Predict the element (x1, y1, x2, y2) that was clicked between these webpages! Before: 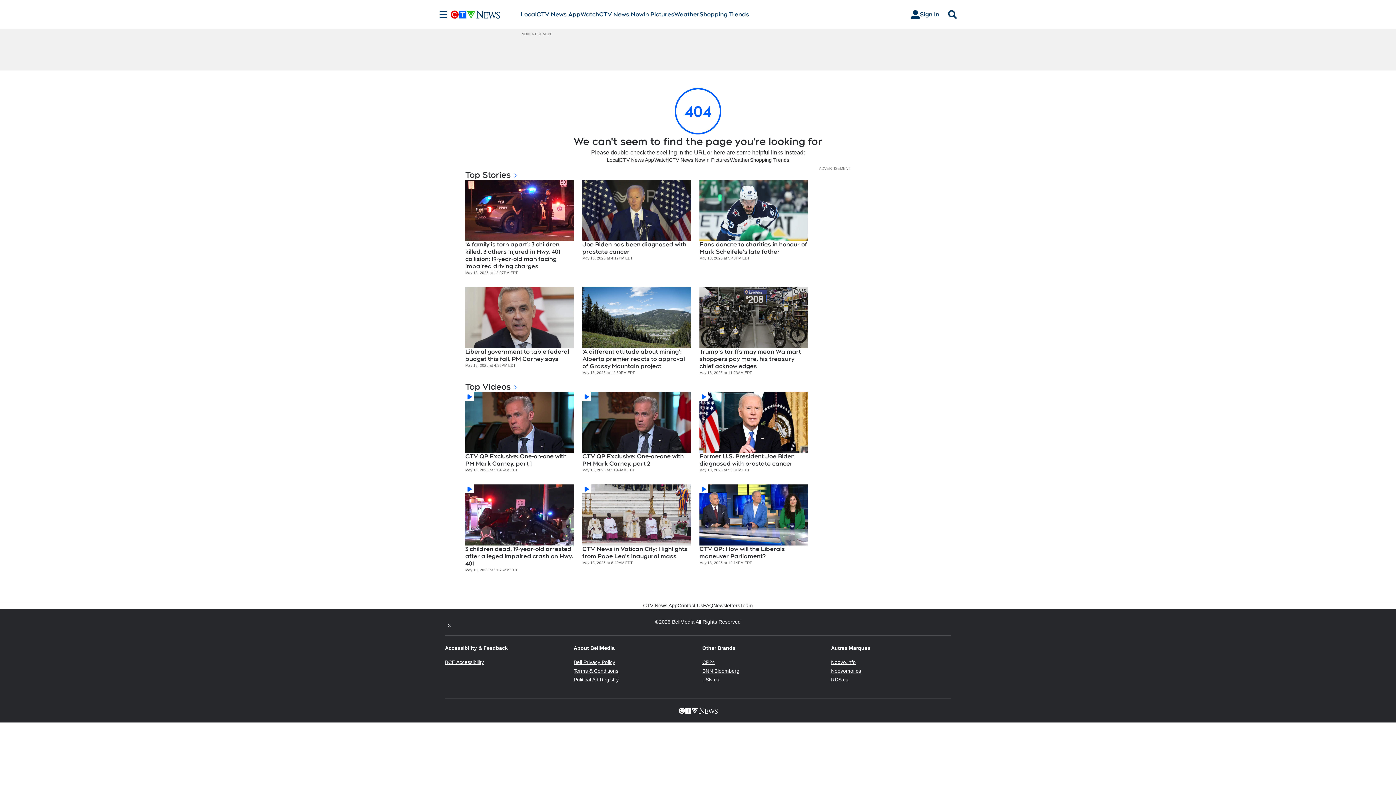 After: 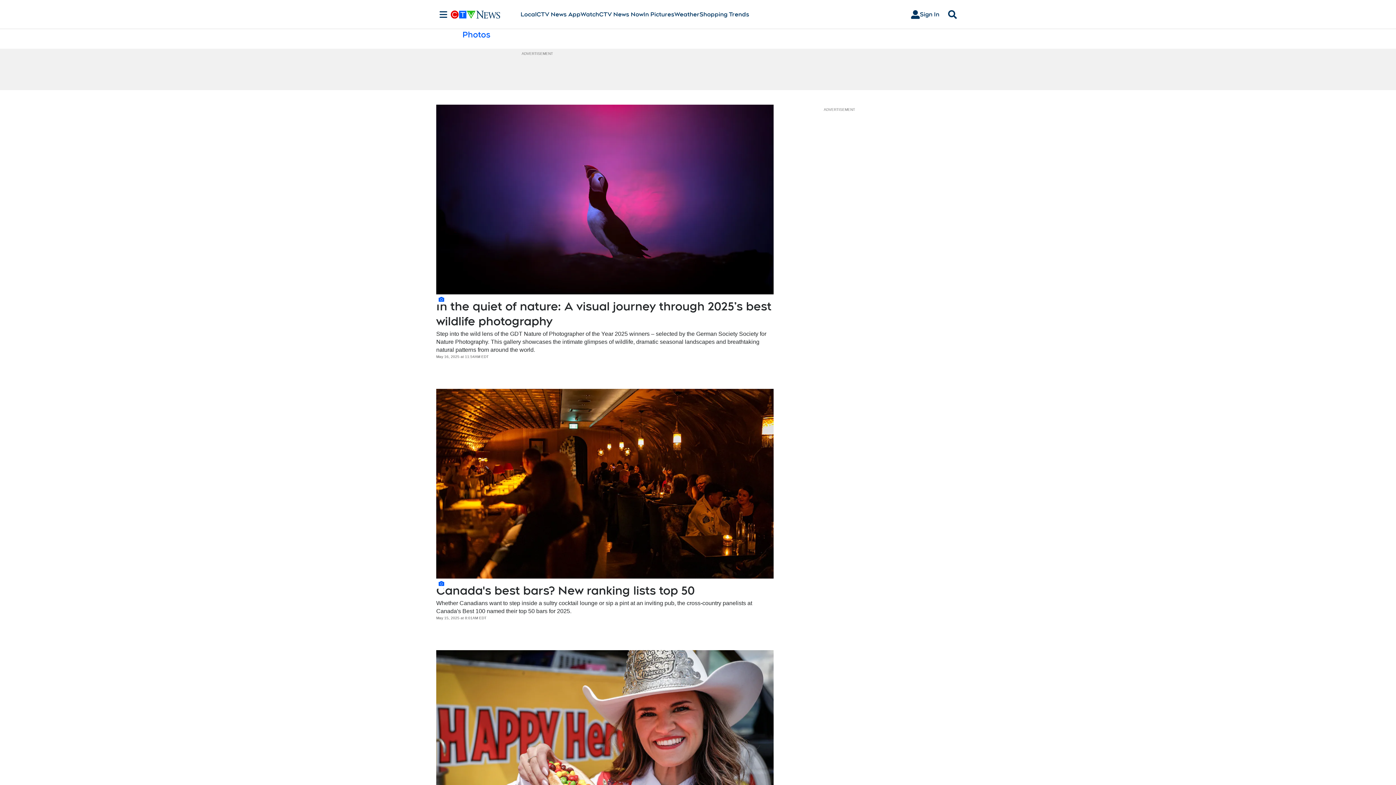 Action: label: In Pictures bbox: (705, 156, 729, 163)